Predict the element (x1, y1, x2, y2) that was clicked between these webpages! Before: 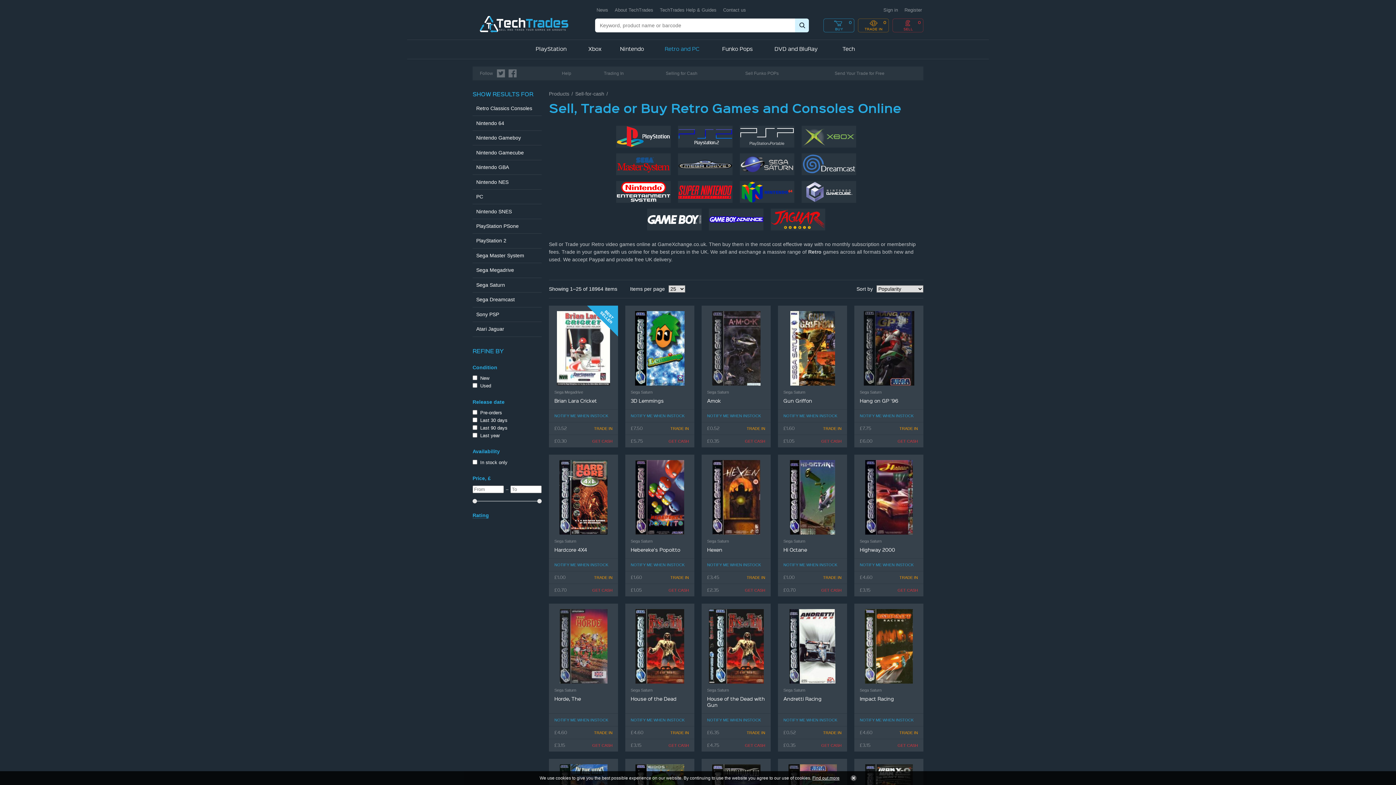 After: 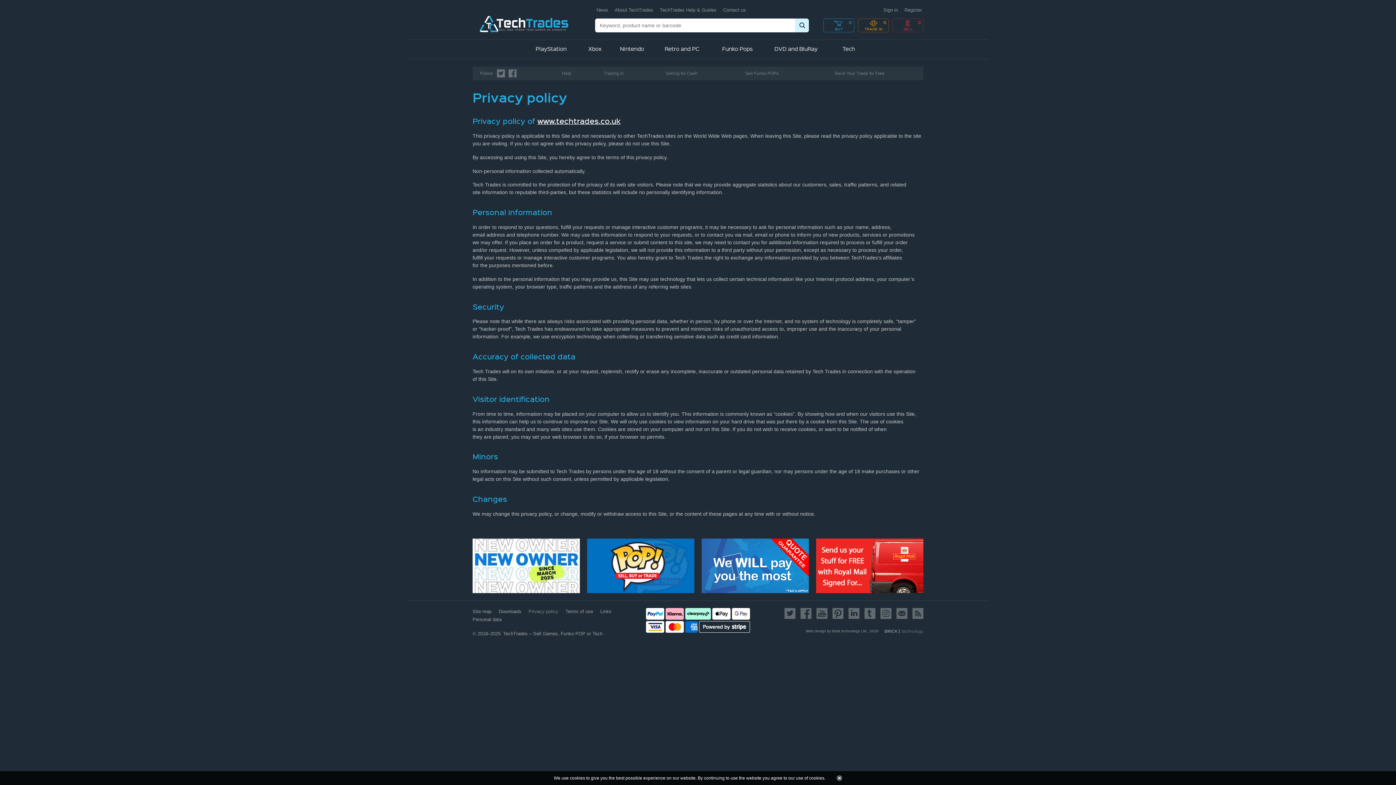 Action: label: Find out more bbox: (812, 776, 839, 781)